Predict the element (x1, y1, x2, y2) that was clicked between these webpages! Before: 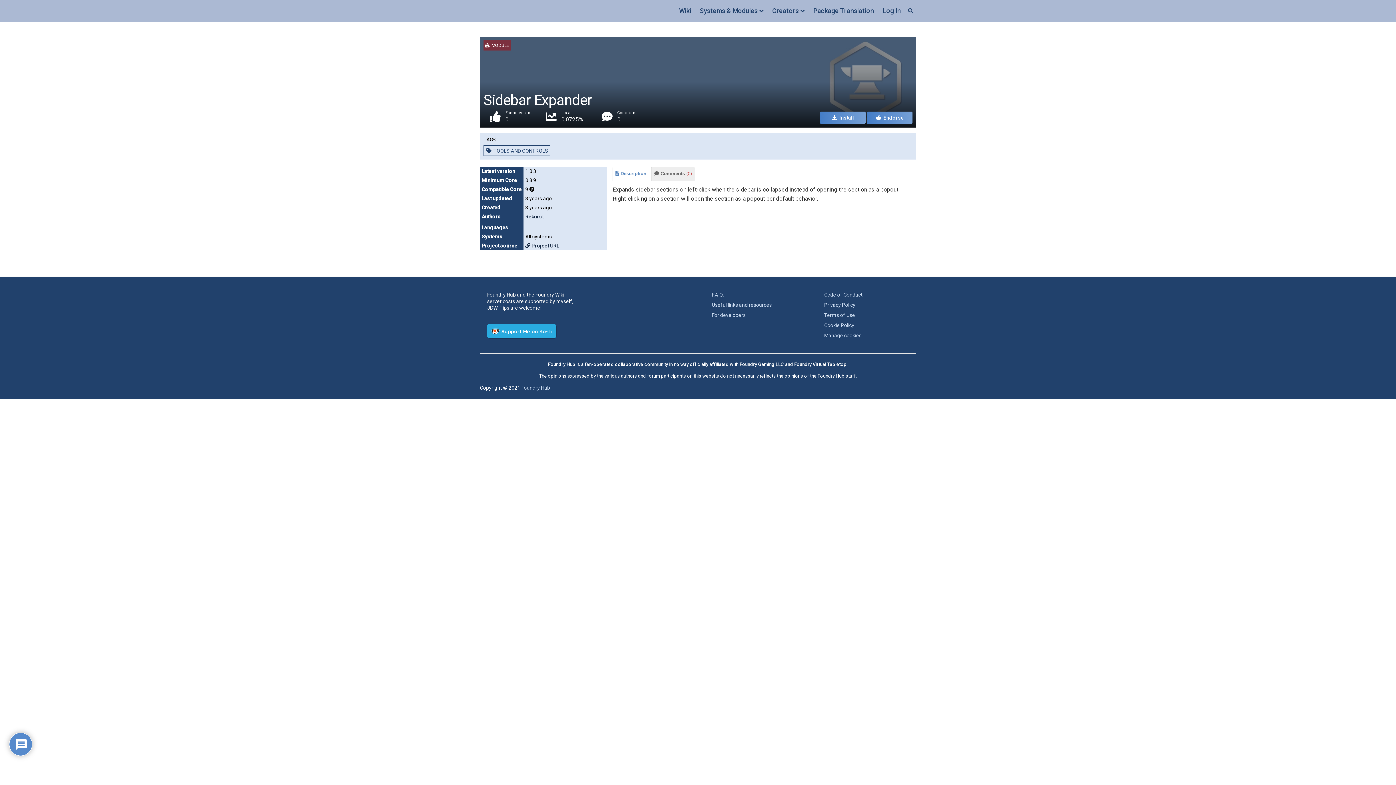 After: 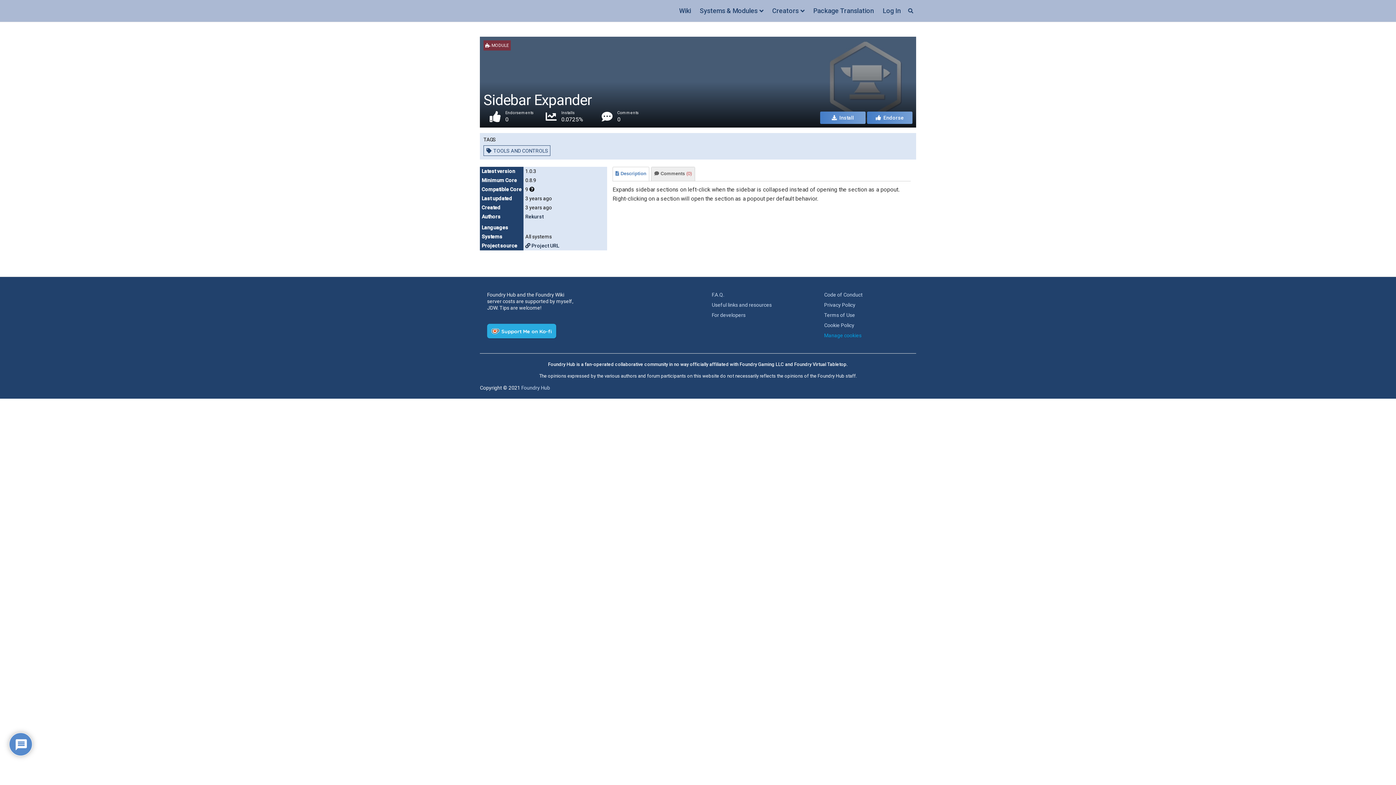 Action: bbox: (824, 332, 861, 338) label: Manage cookies